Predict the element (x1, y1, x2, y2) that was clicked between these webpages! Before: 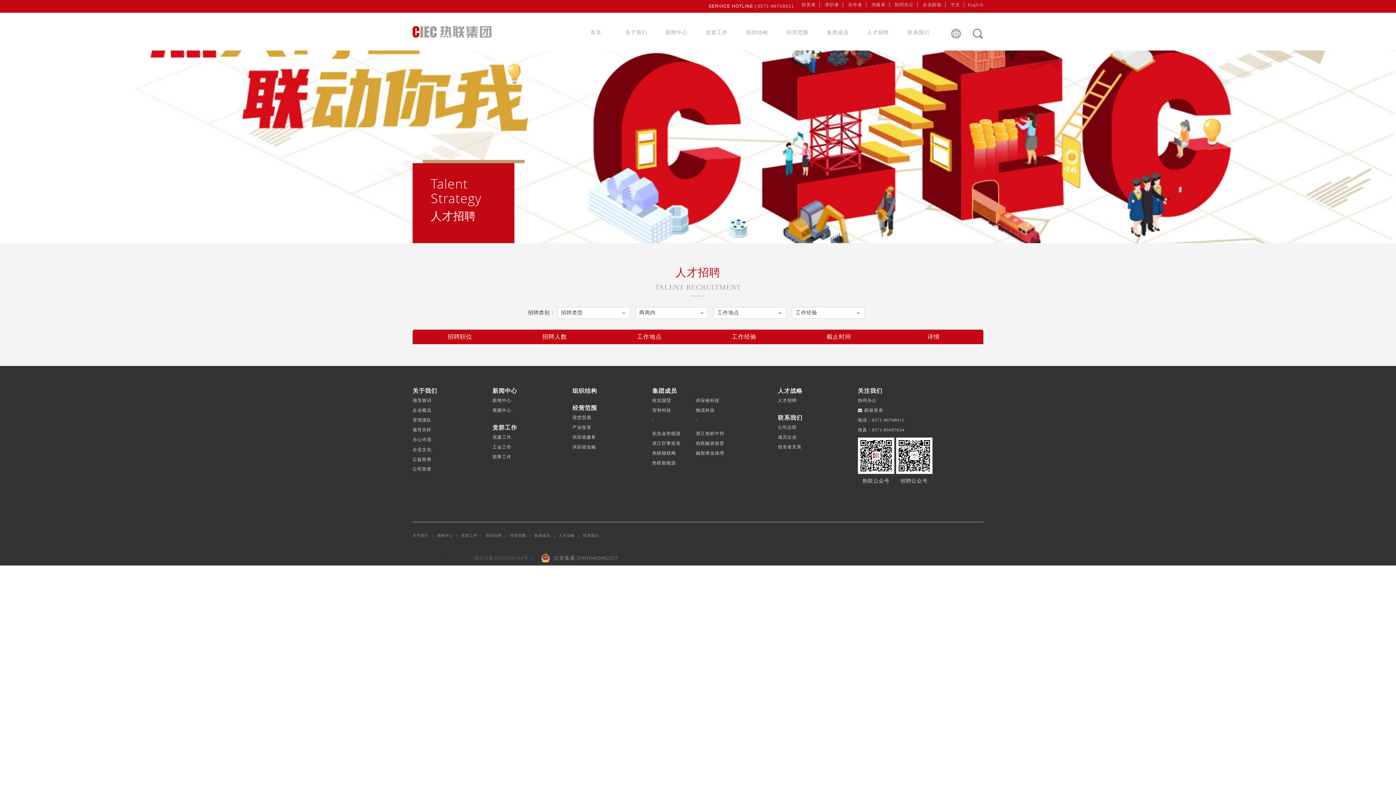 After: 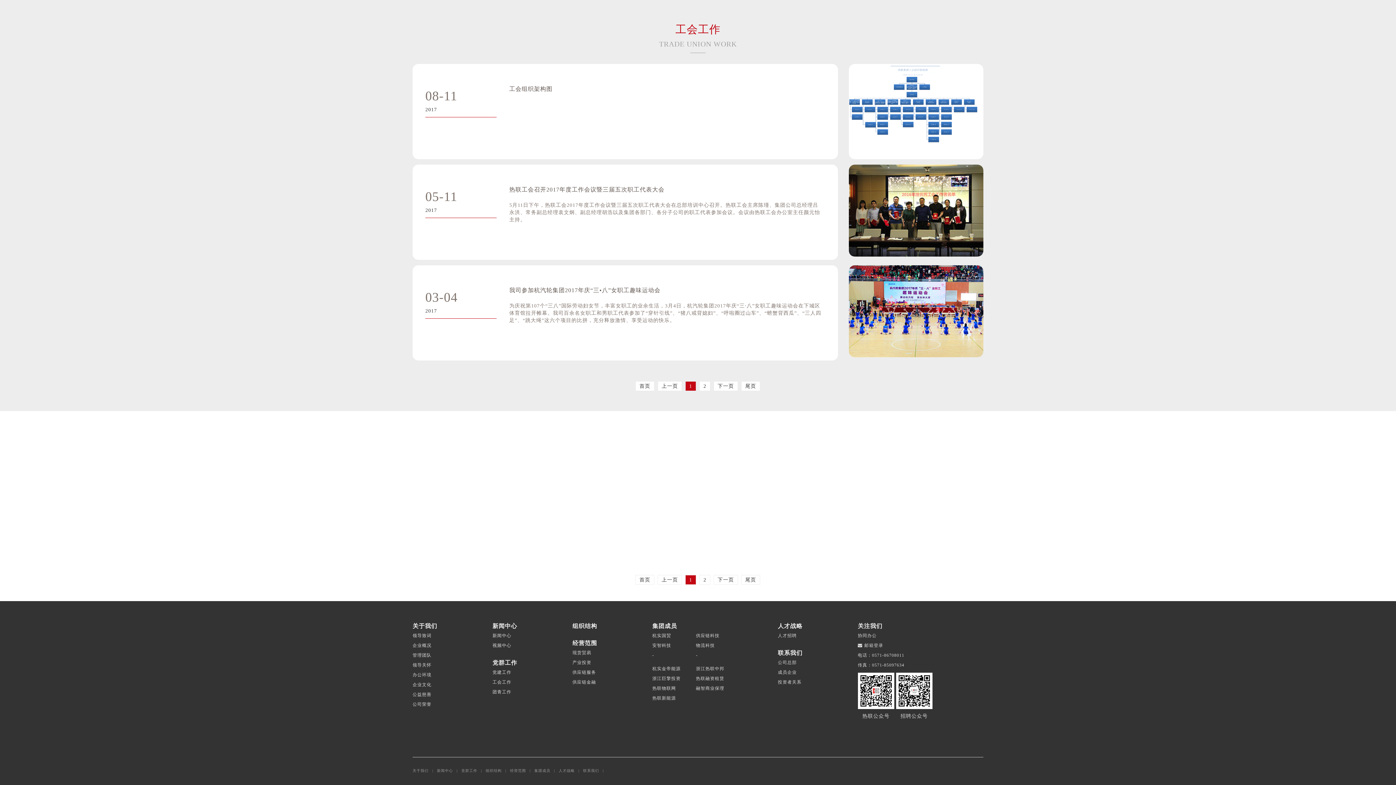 Action: bbox: (492, 444, 572, 450) label: 工会工作